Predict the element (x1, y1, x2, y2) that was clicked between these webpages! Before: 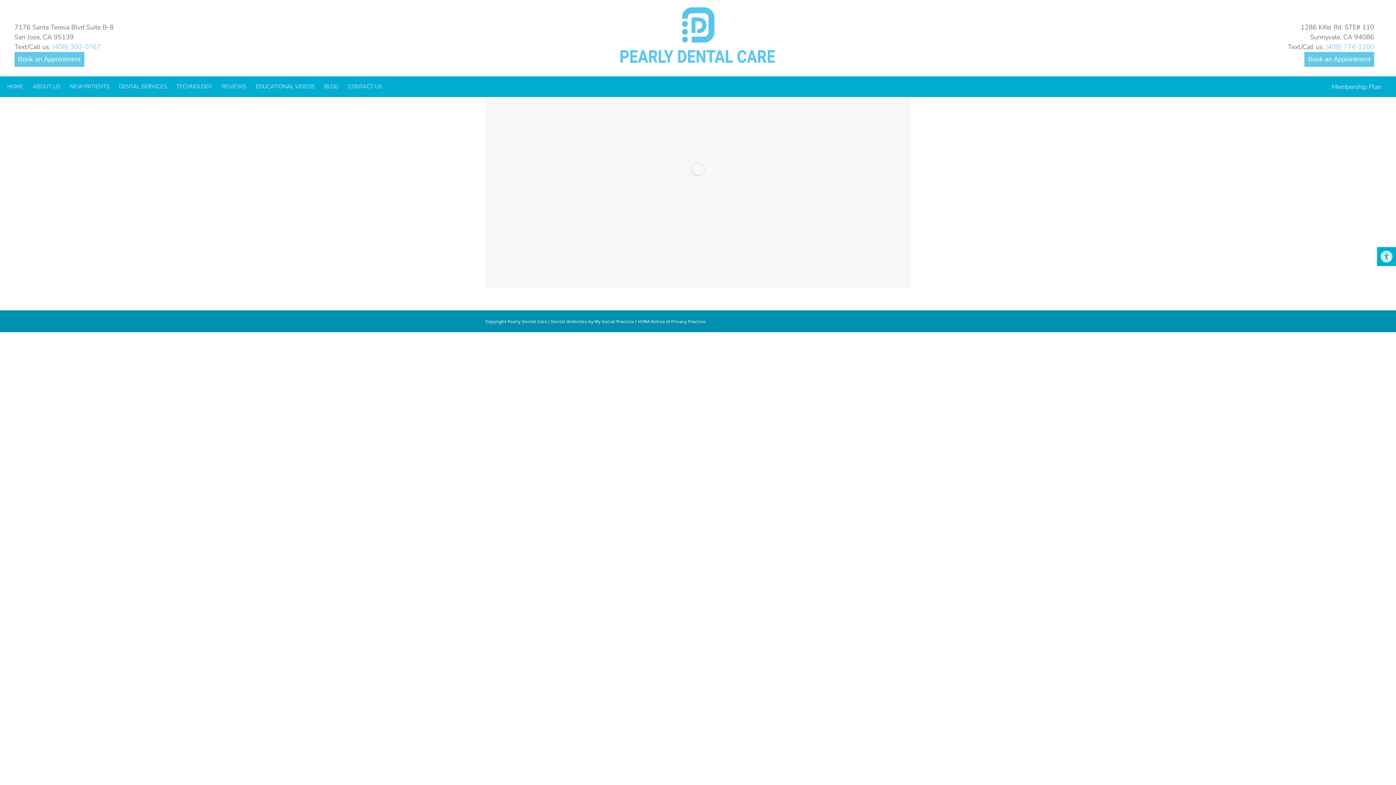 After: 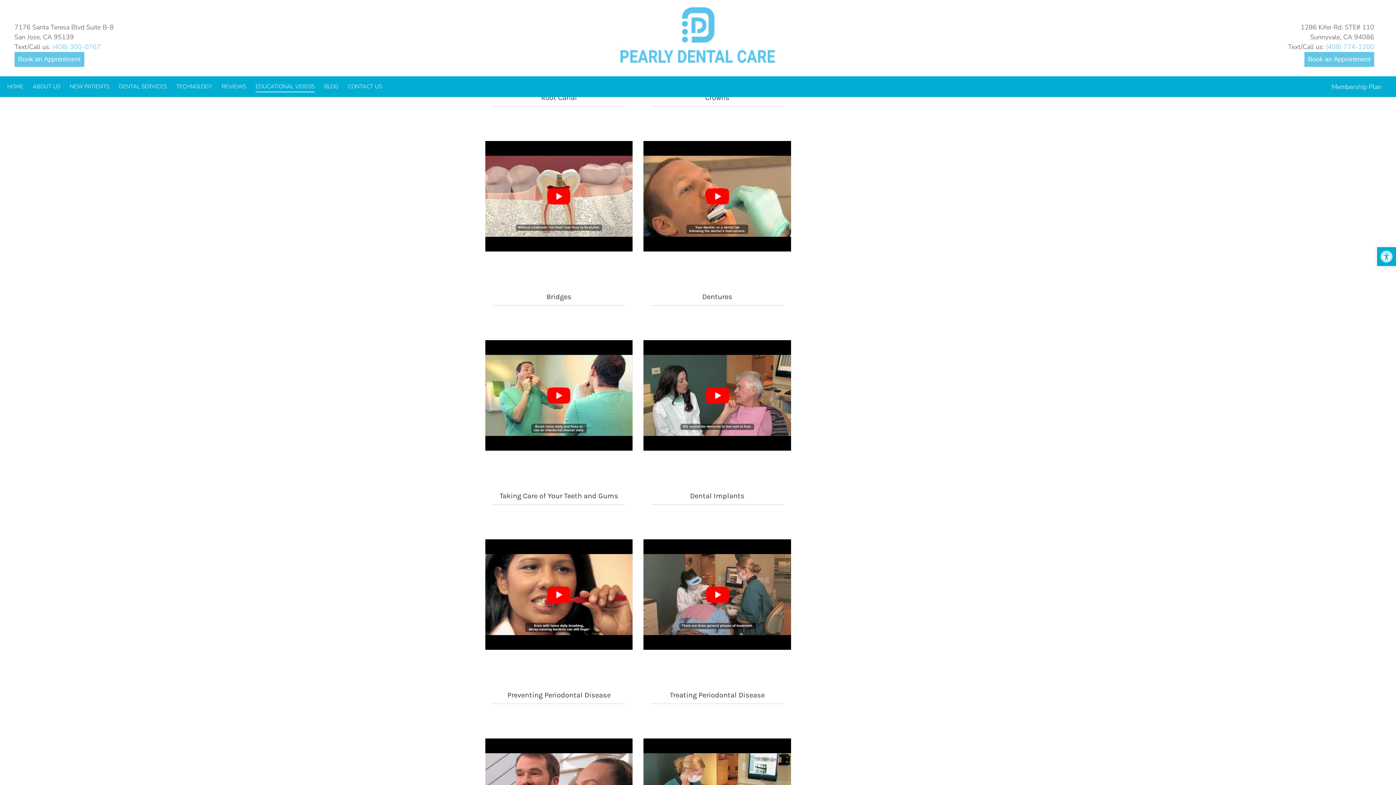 Action: label: EDUCATIONAL VIDEOS bbox: (255, 81, 314, 91)